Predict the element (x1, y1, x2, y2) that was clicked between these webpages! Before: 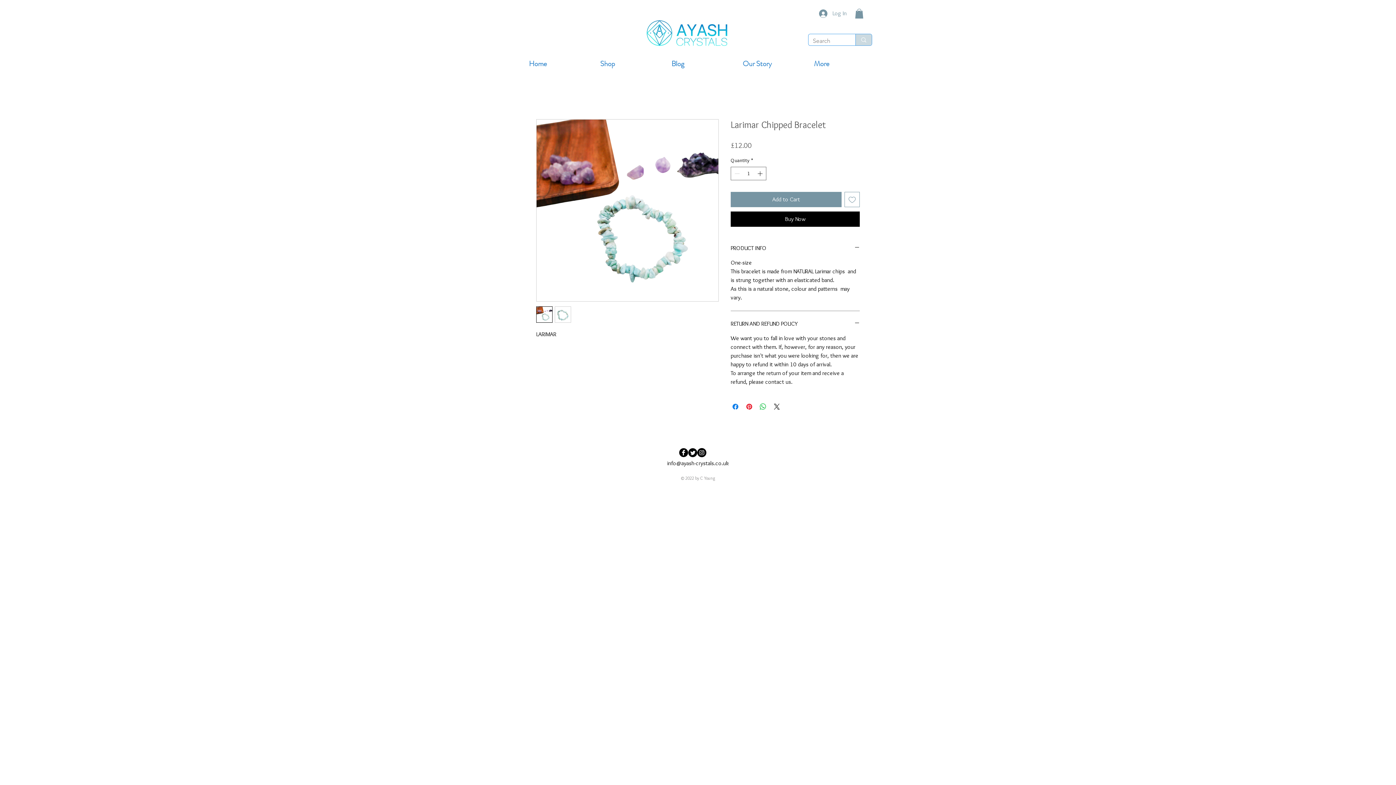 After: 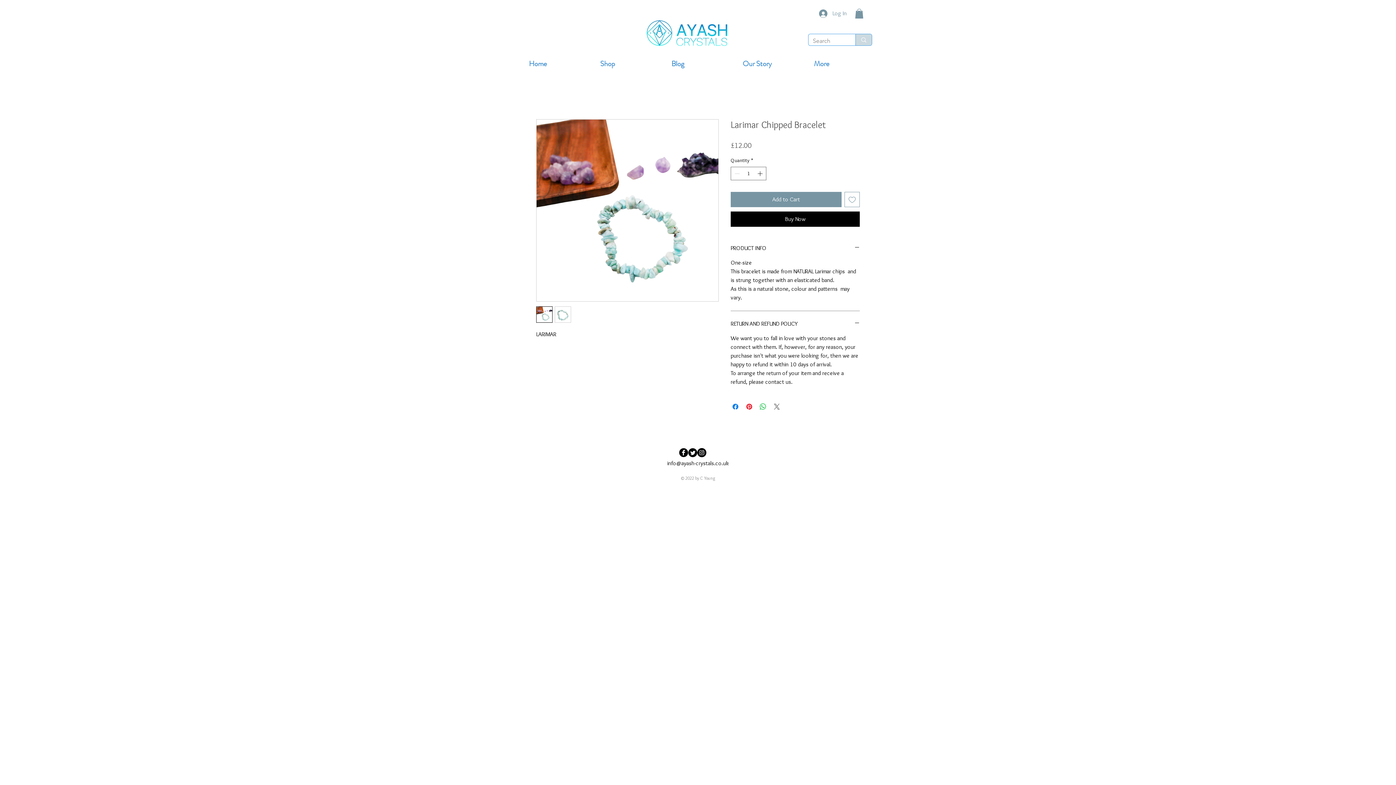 Action: label: Share on X bbox: (772, 402, 781, 411)